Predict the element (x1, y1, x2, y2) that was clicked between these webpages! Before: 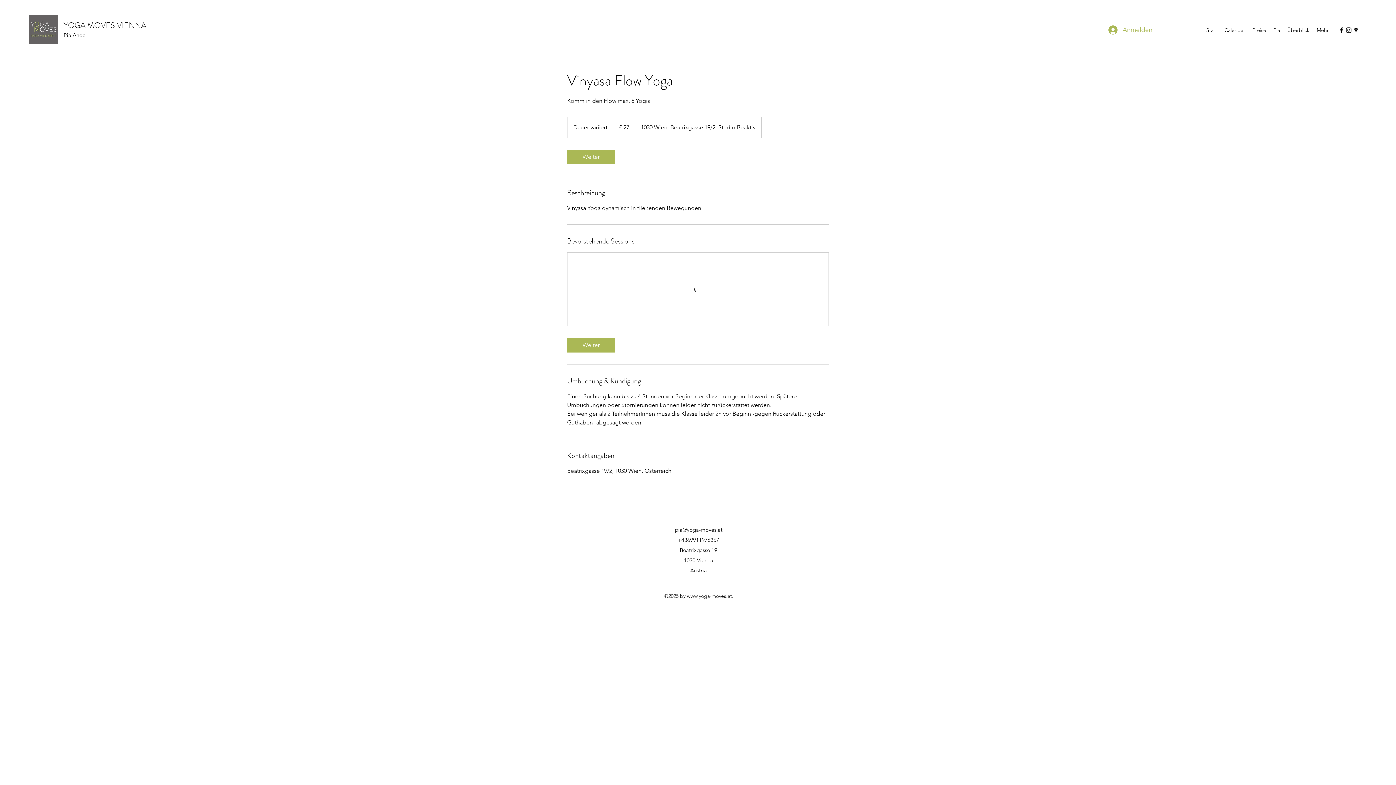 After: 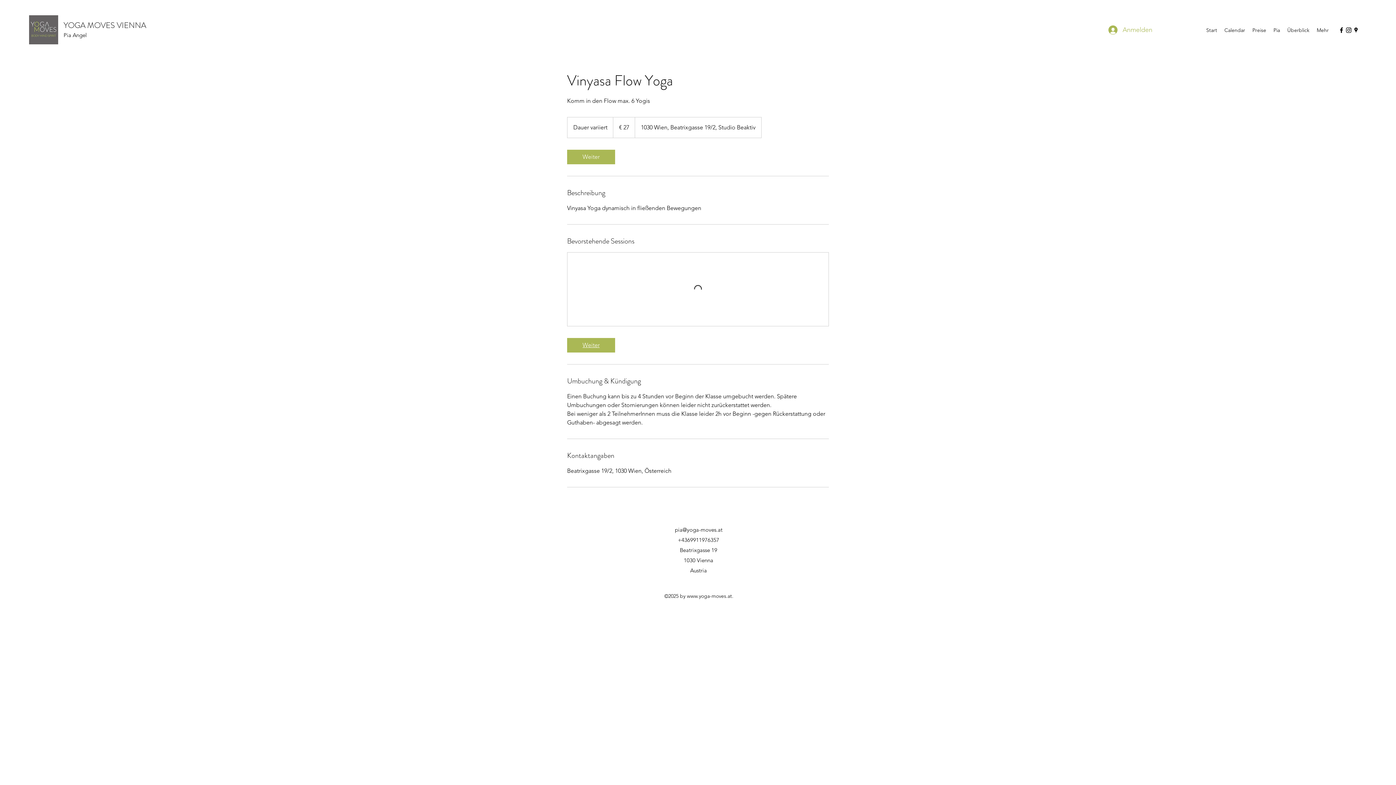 Action: label: Weiter bbox: (567, 338, 615, 352)